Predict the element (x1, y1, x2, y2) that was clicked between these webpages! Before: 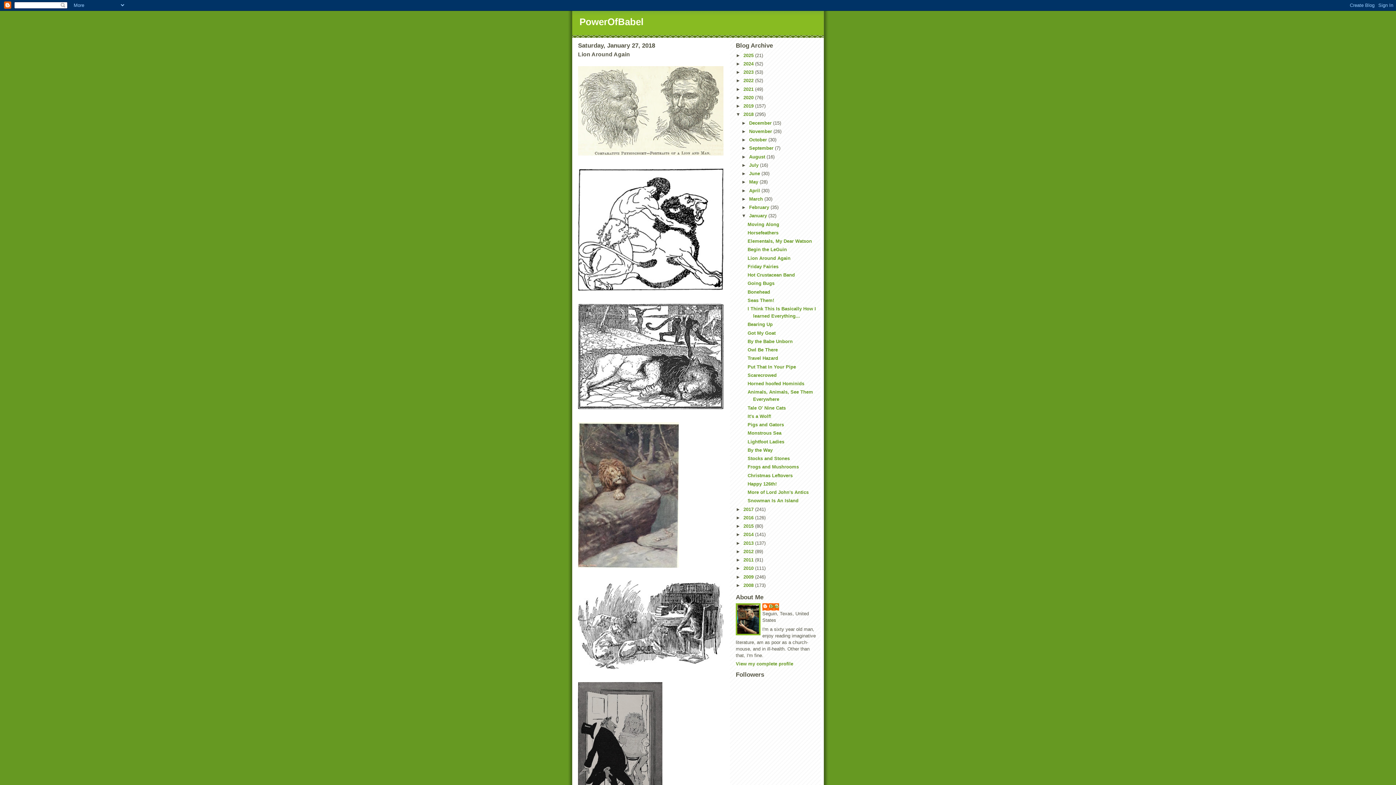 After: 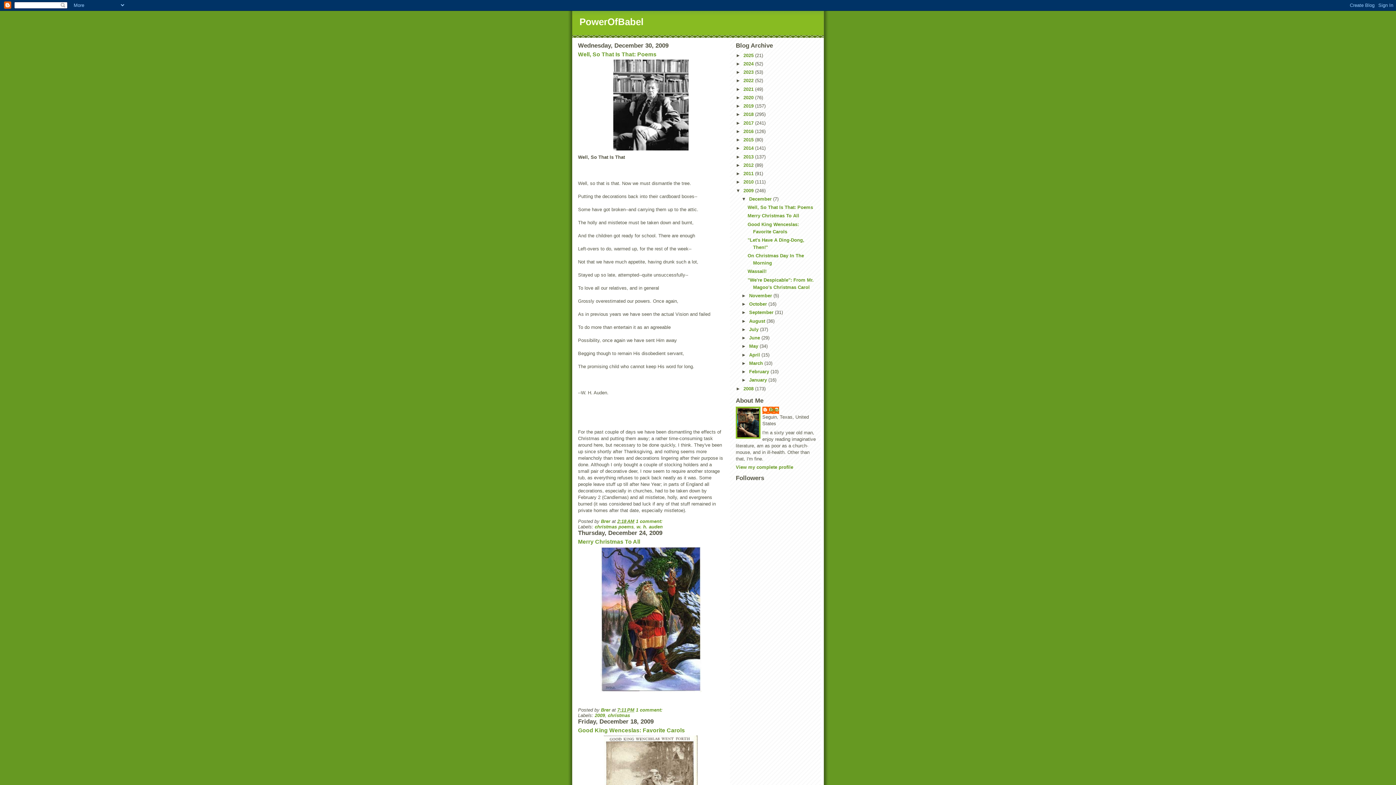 Action: bbox: (743, 574, 755, 579) label: 2009 